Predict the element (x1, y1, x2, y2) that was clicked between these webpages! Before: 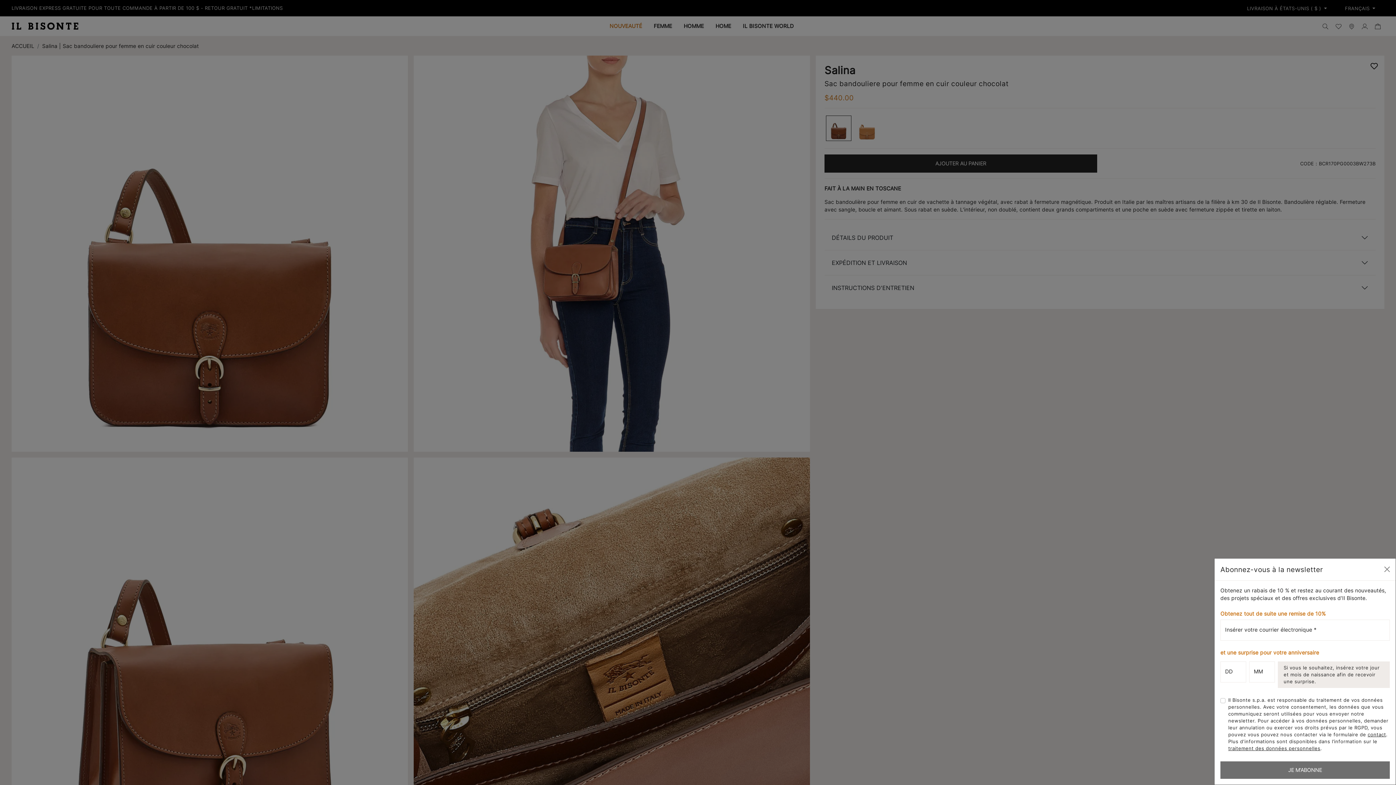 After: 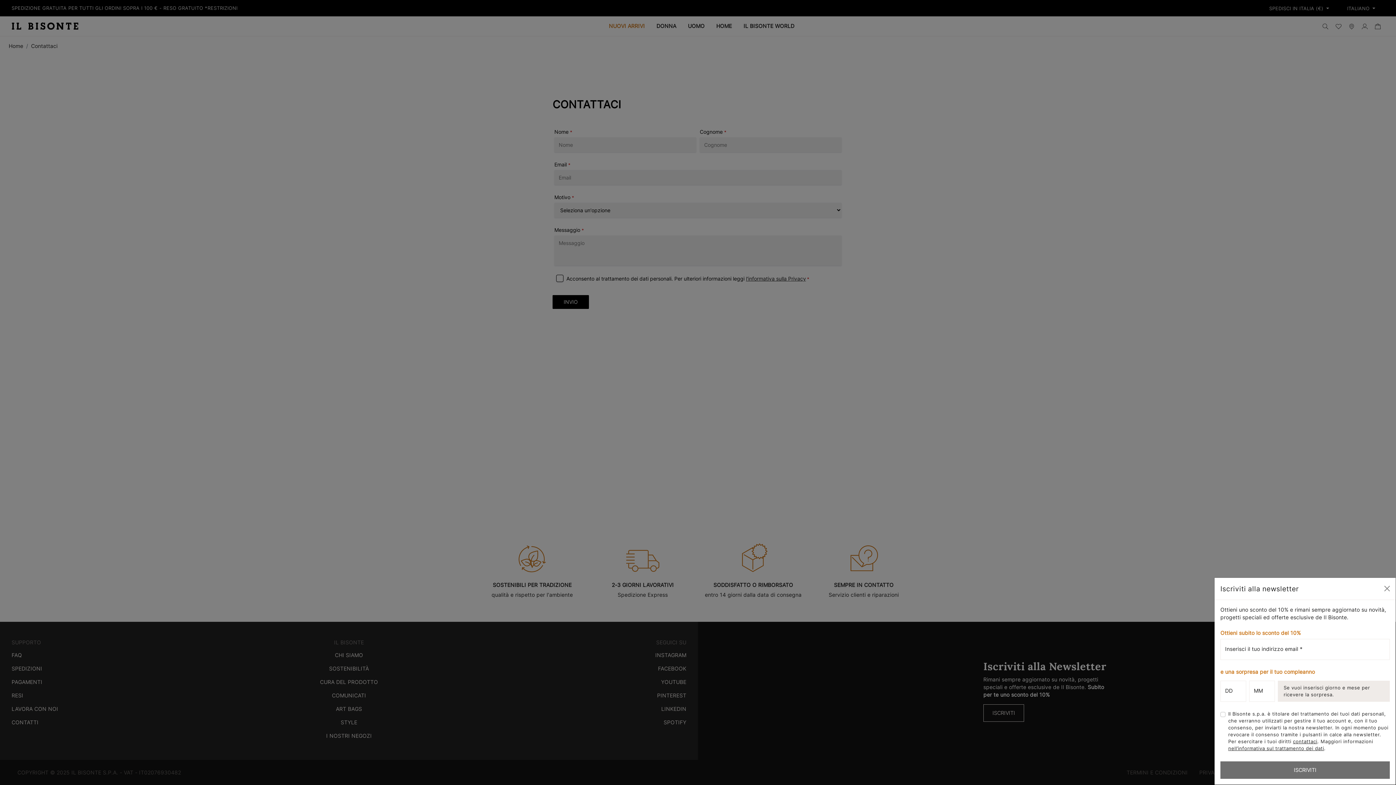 Action: bbox: (1368, 732, 1386, 737) label: contact